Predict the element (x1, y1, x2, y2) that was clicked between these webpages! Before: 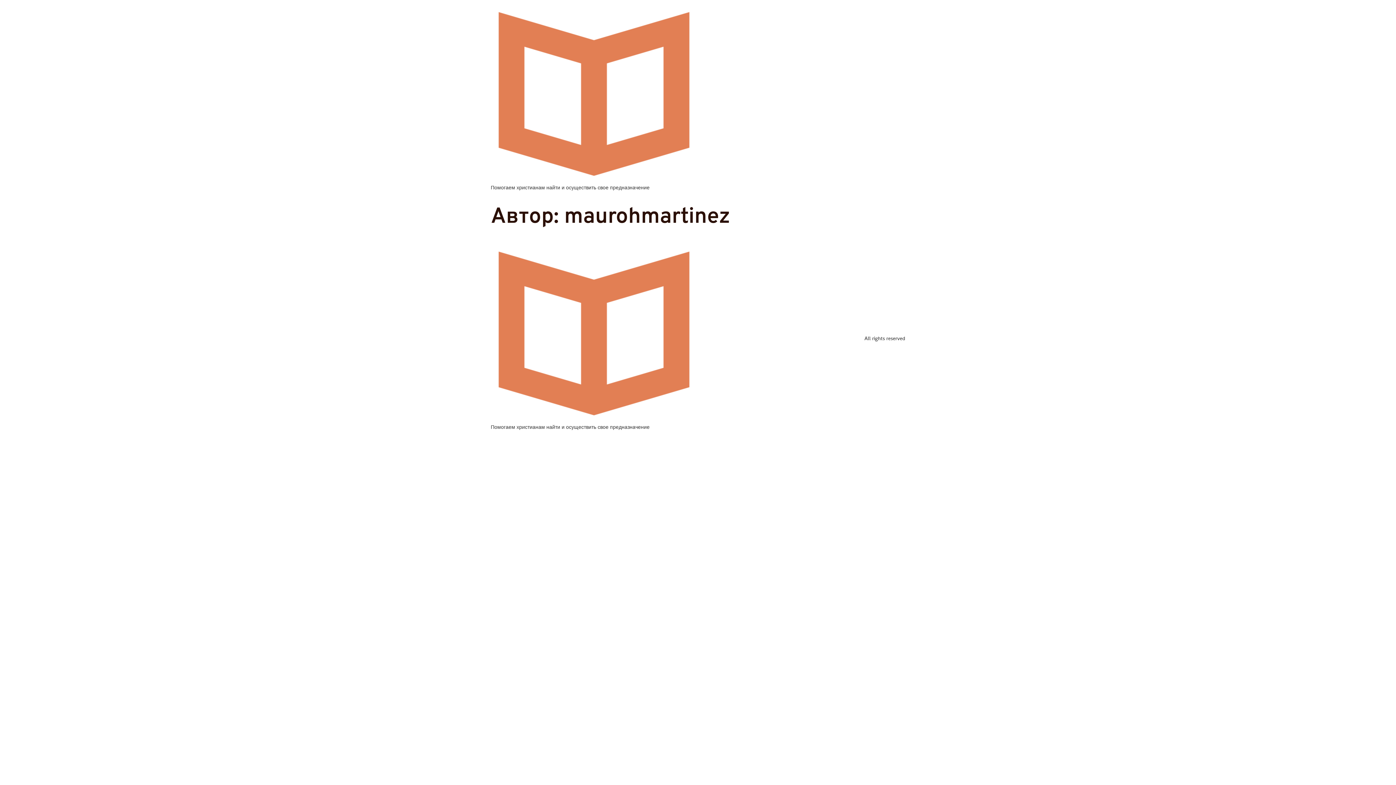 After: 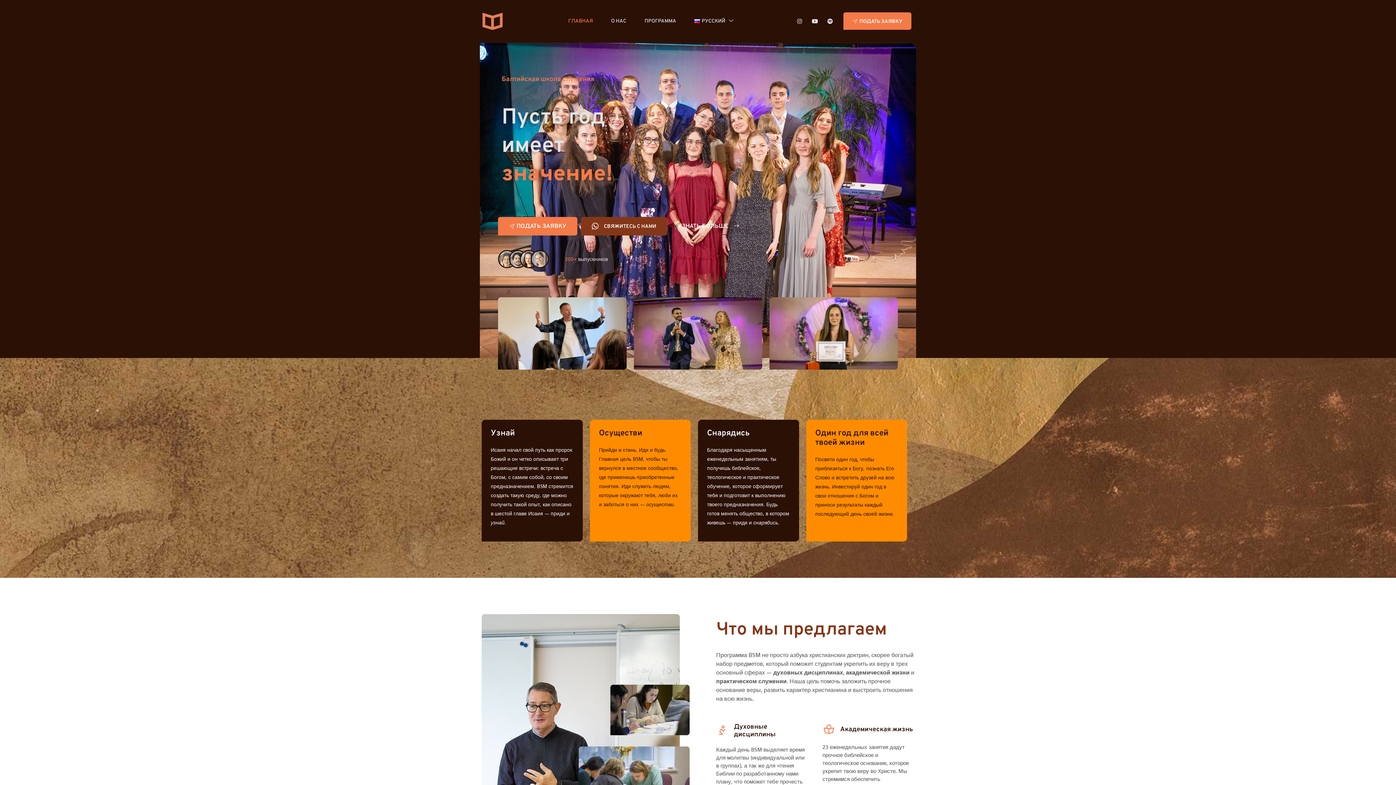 Action: bbox: (490, 245, 698, 422)